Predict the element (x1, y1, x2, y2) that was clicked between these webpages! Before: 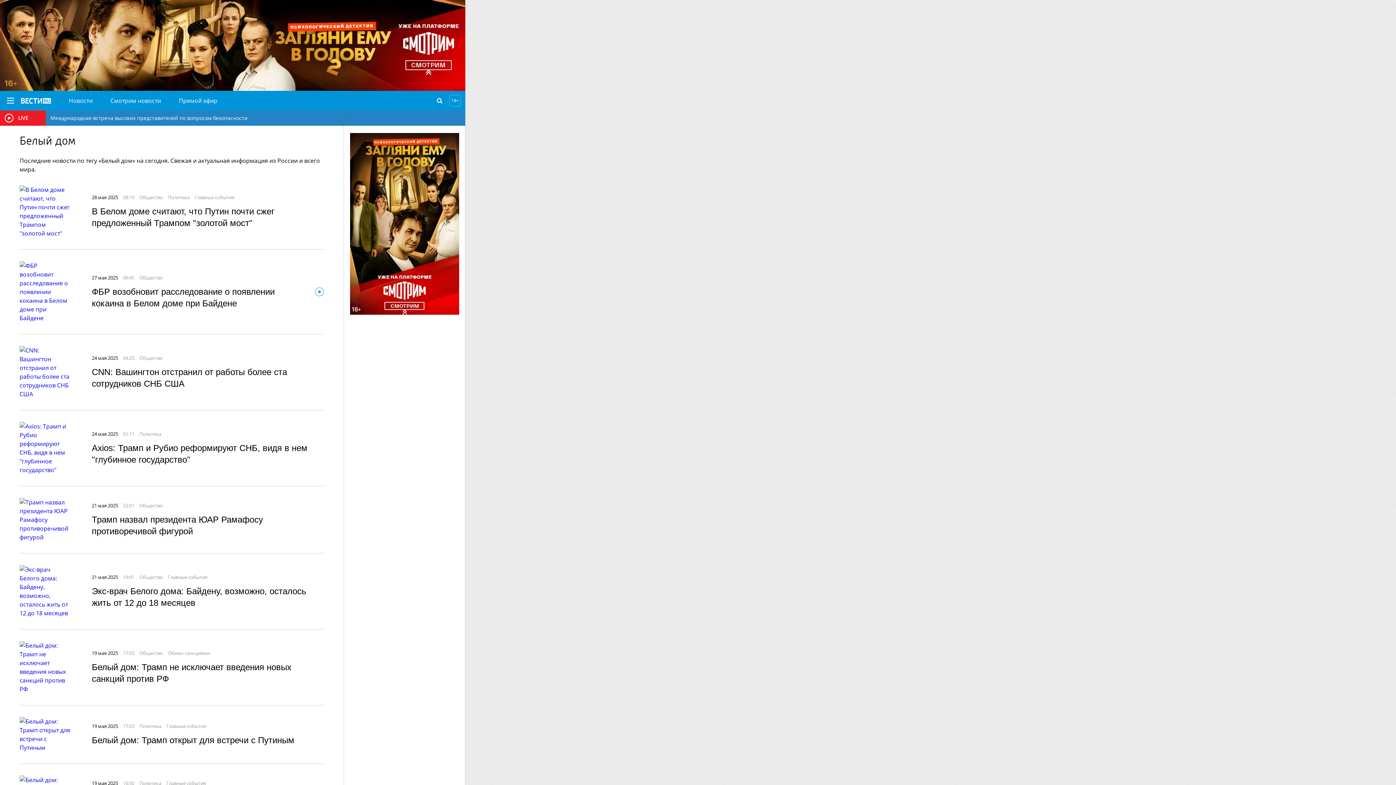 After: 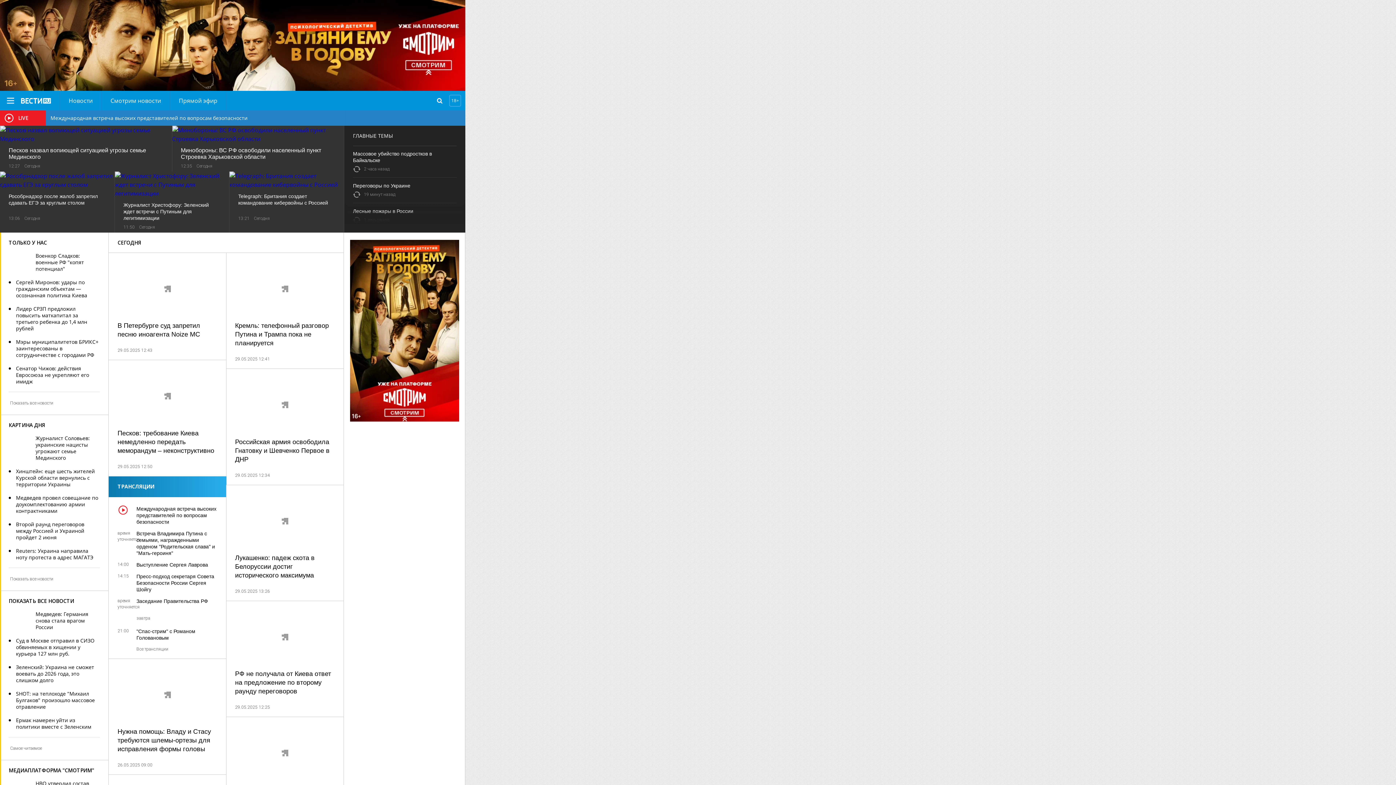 Action: bbox: (21, 98, 50, 103)